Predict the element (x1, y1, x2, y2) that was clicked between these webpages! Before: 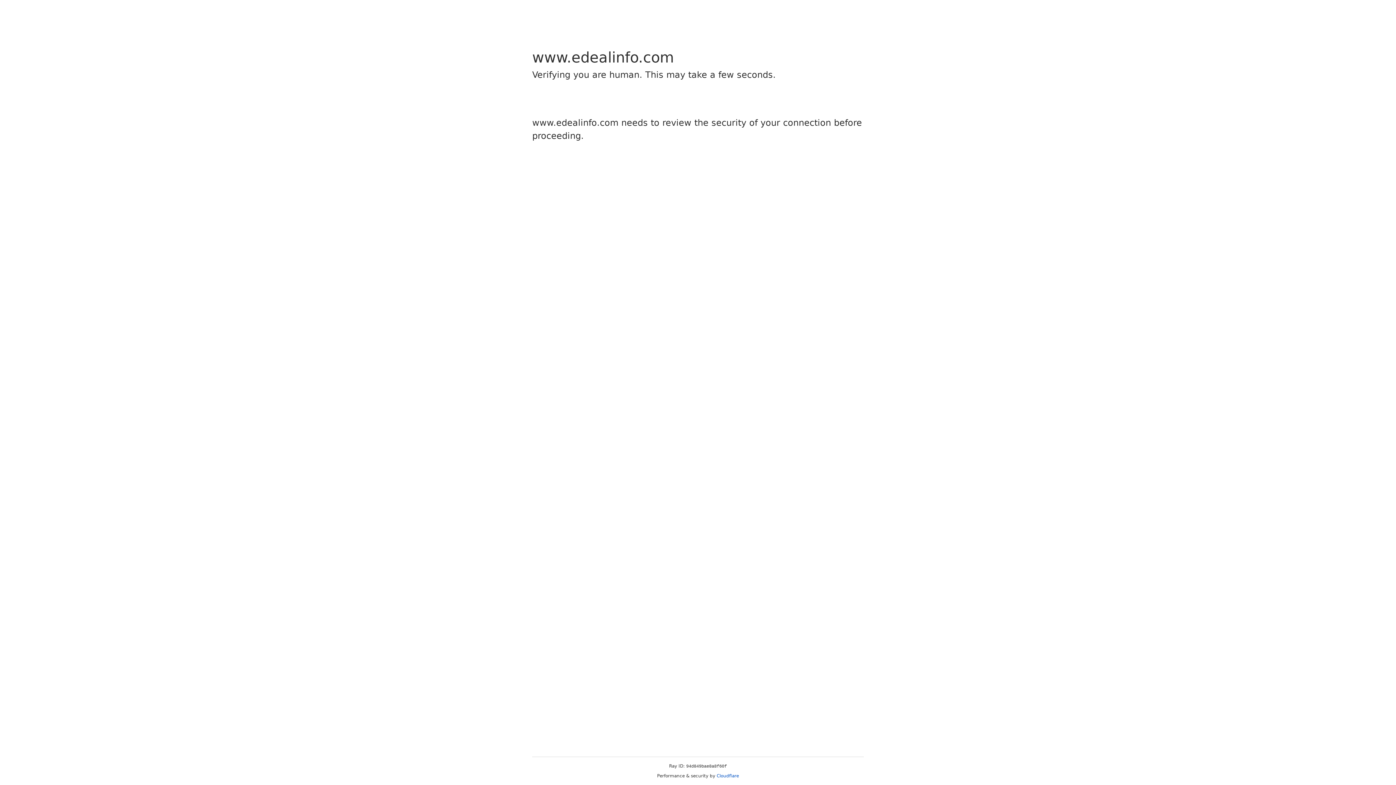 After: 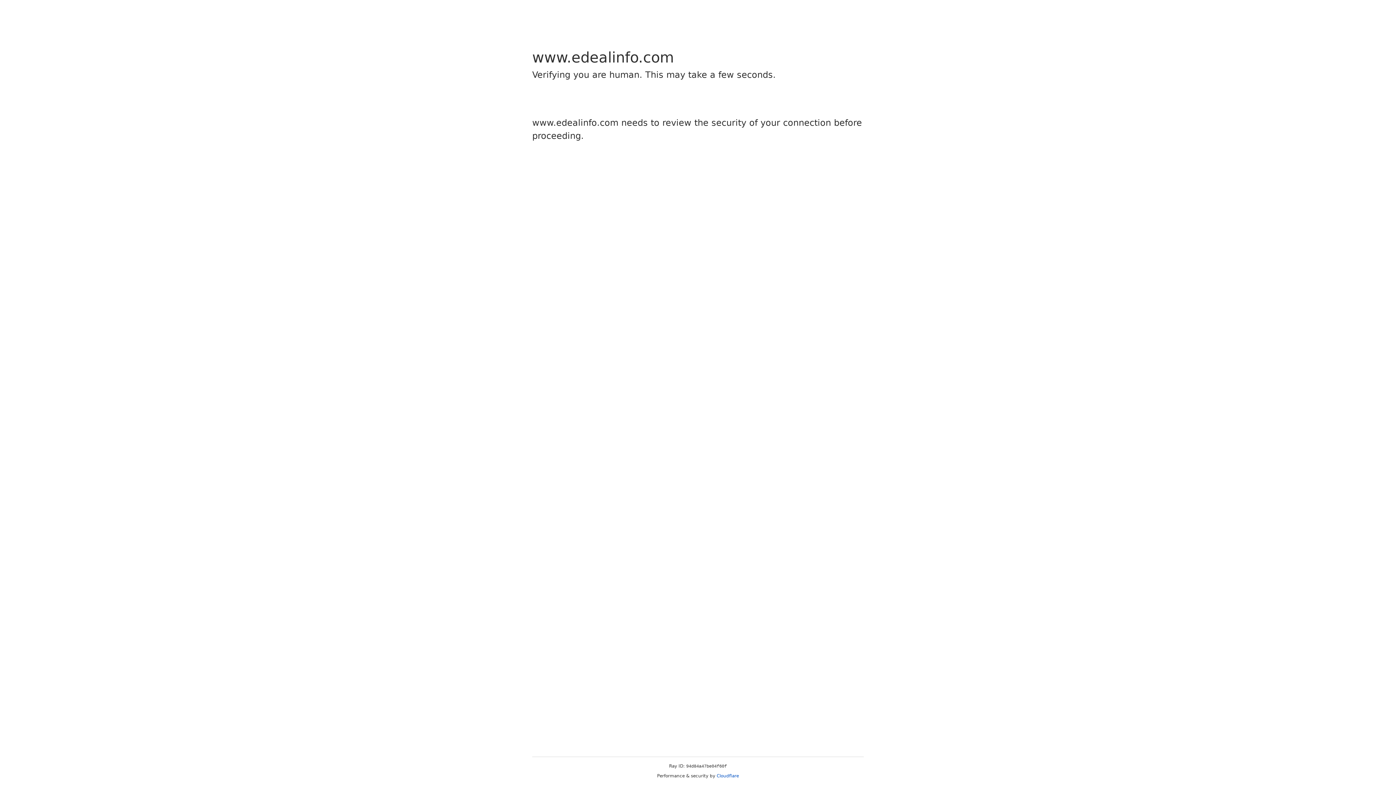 Action: label: Cloudflare bbox: (716, 773, 739, 778)